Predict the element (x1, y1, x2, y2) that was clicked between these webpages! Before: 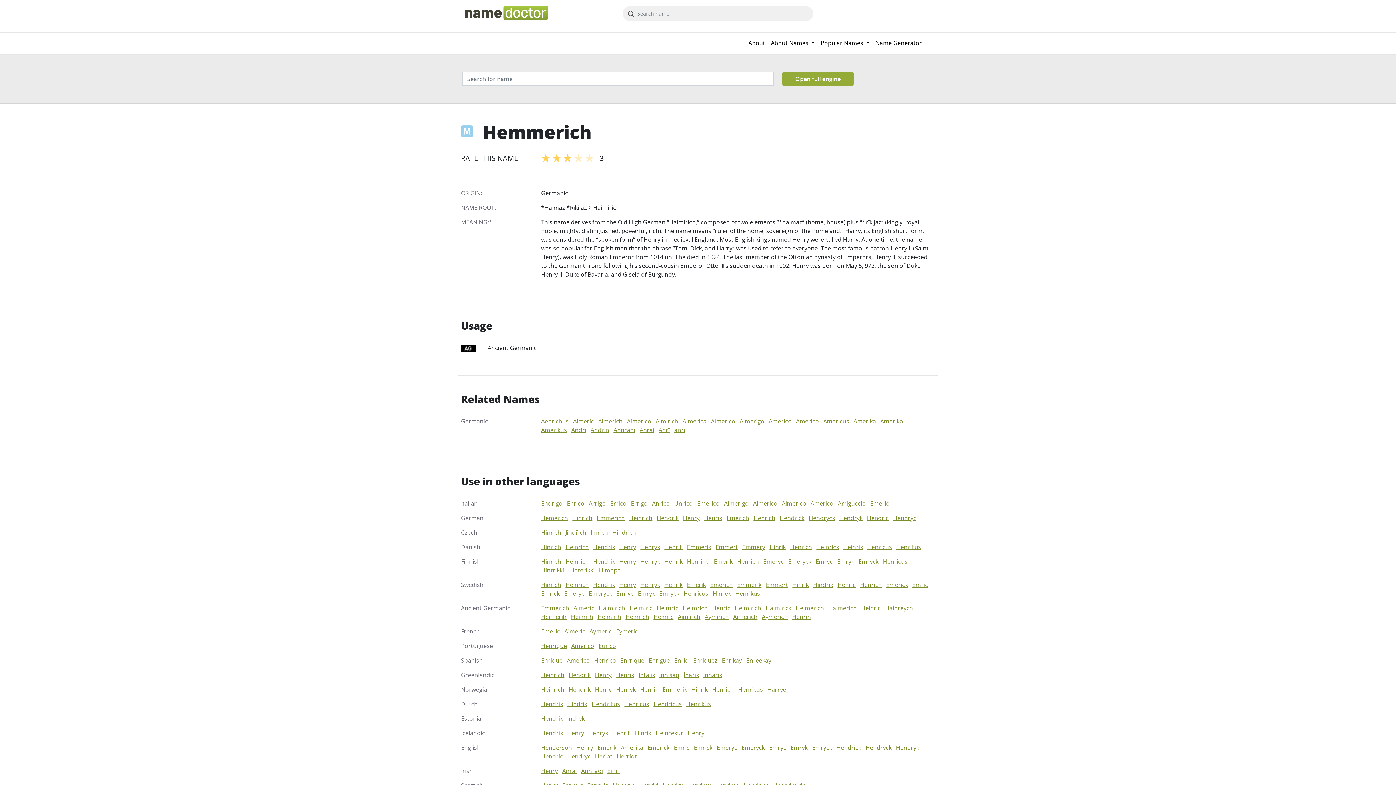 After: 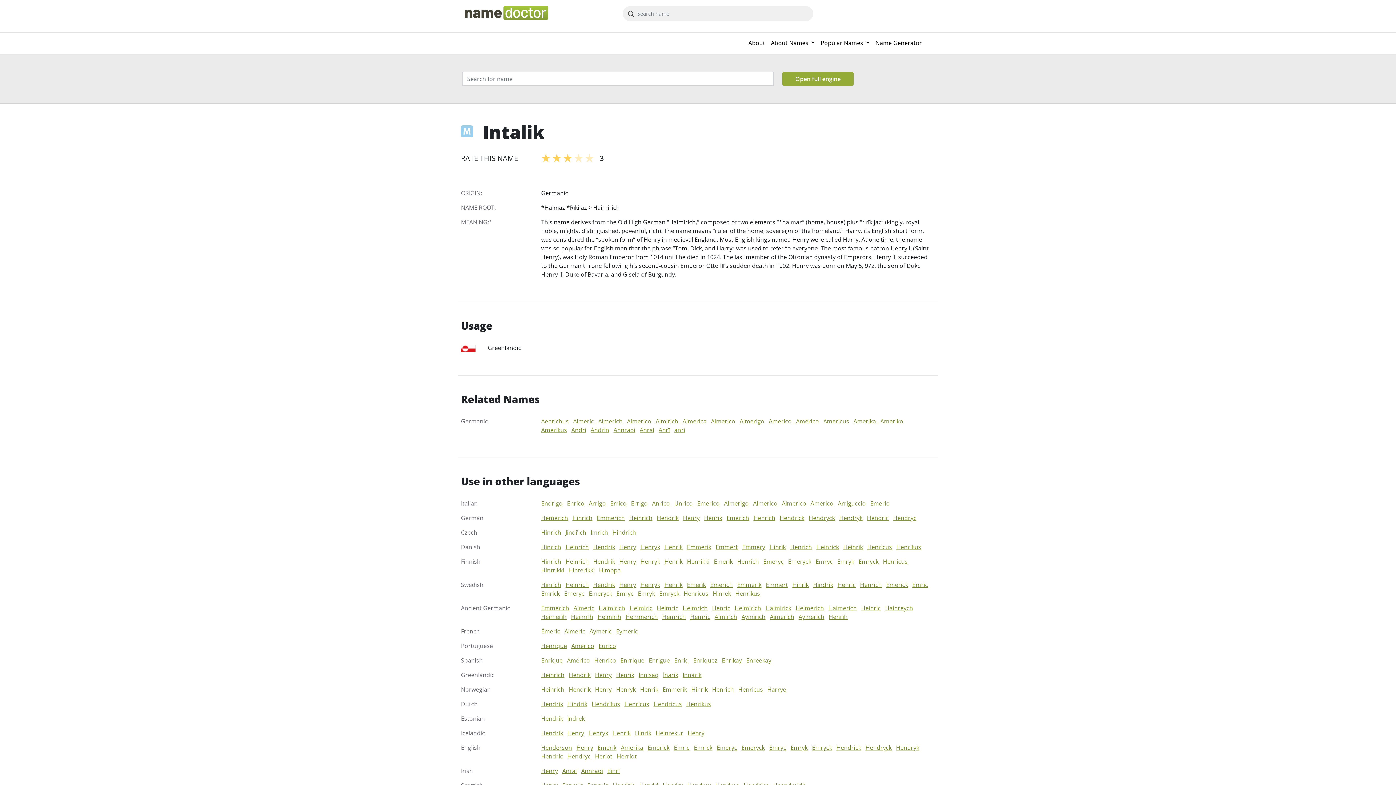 Action: bbox: (638, 671, 655, 679) label: Intalik